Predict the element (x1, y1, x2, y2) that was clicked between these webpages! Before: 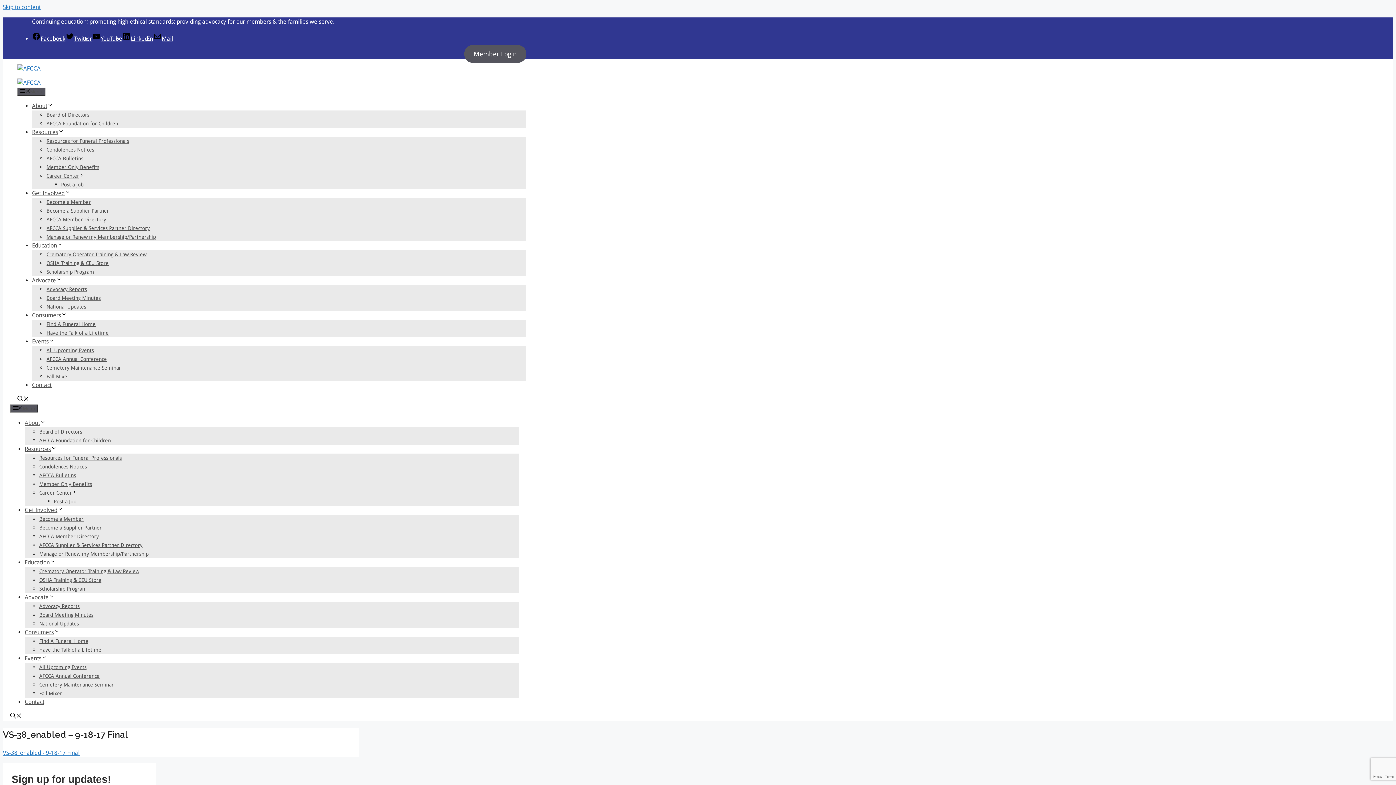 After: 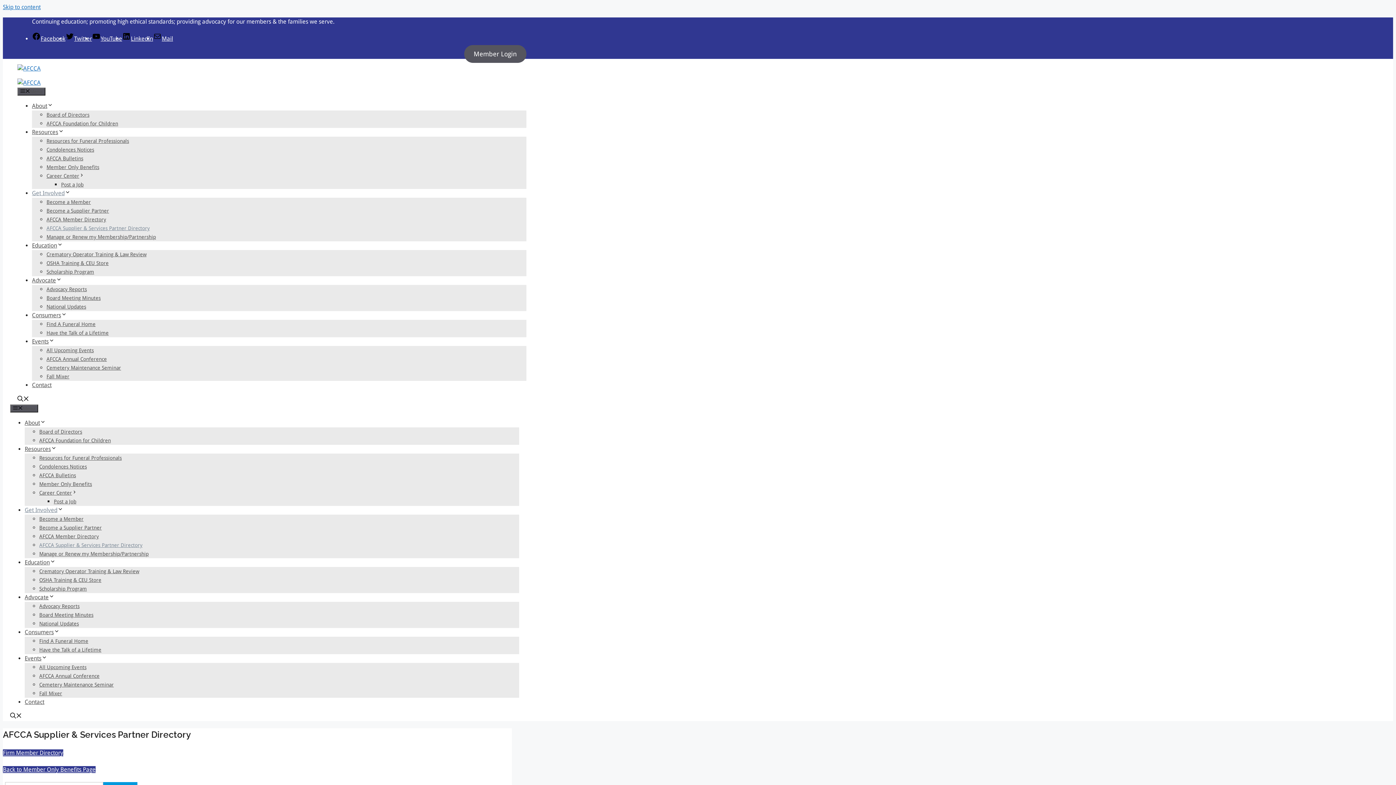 Action: label: AFCCA Supplier & Services Partner Directory bbox: (39, 542, 142, 548)